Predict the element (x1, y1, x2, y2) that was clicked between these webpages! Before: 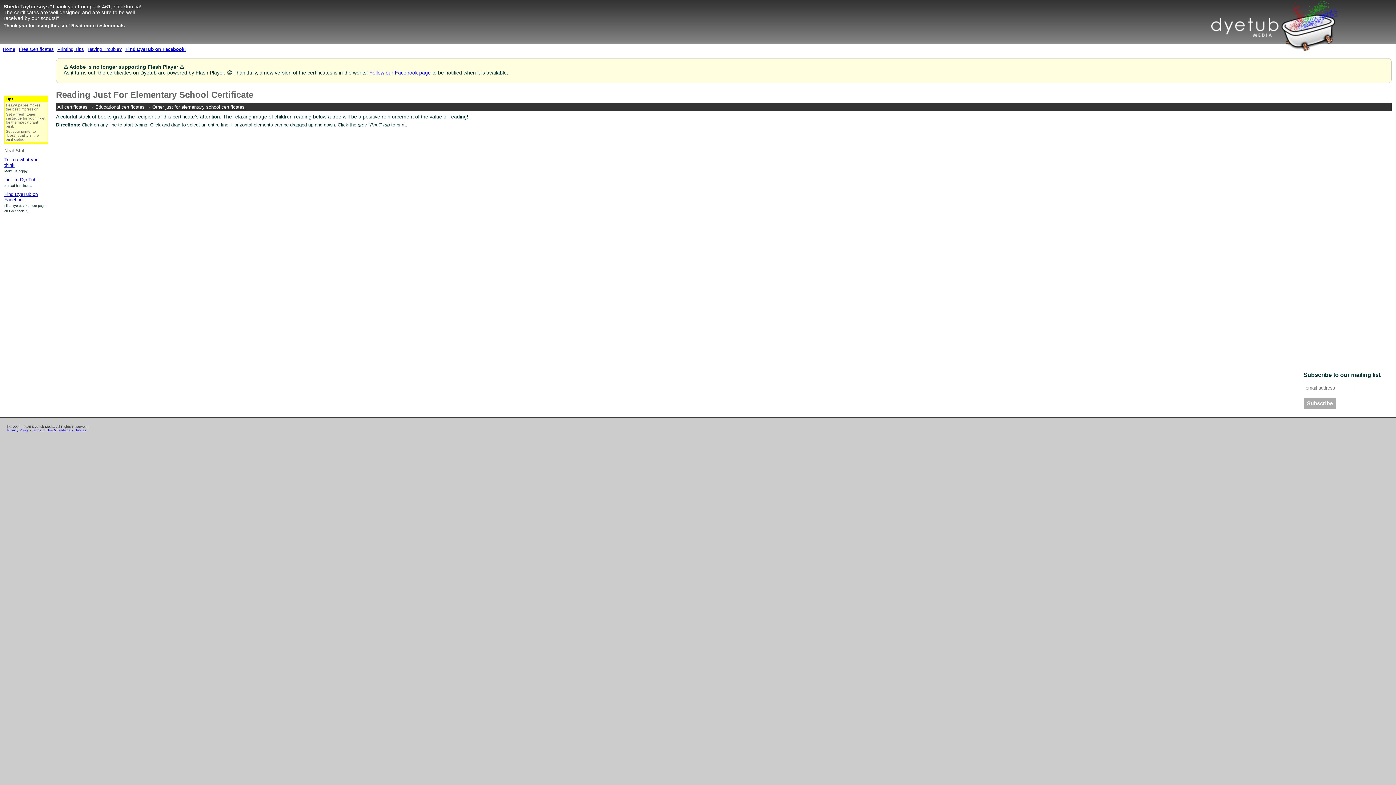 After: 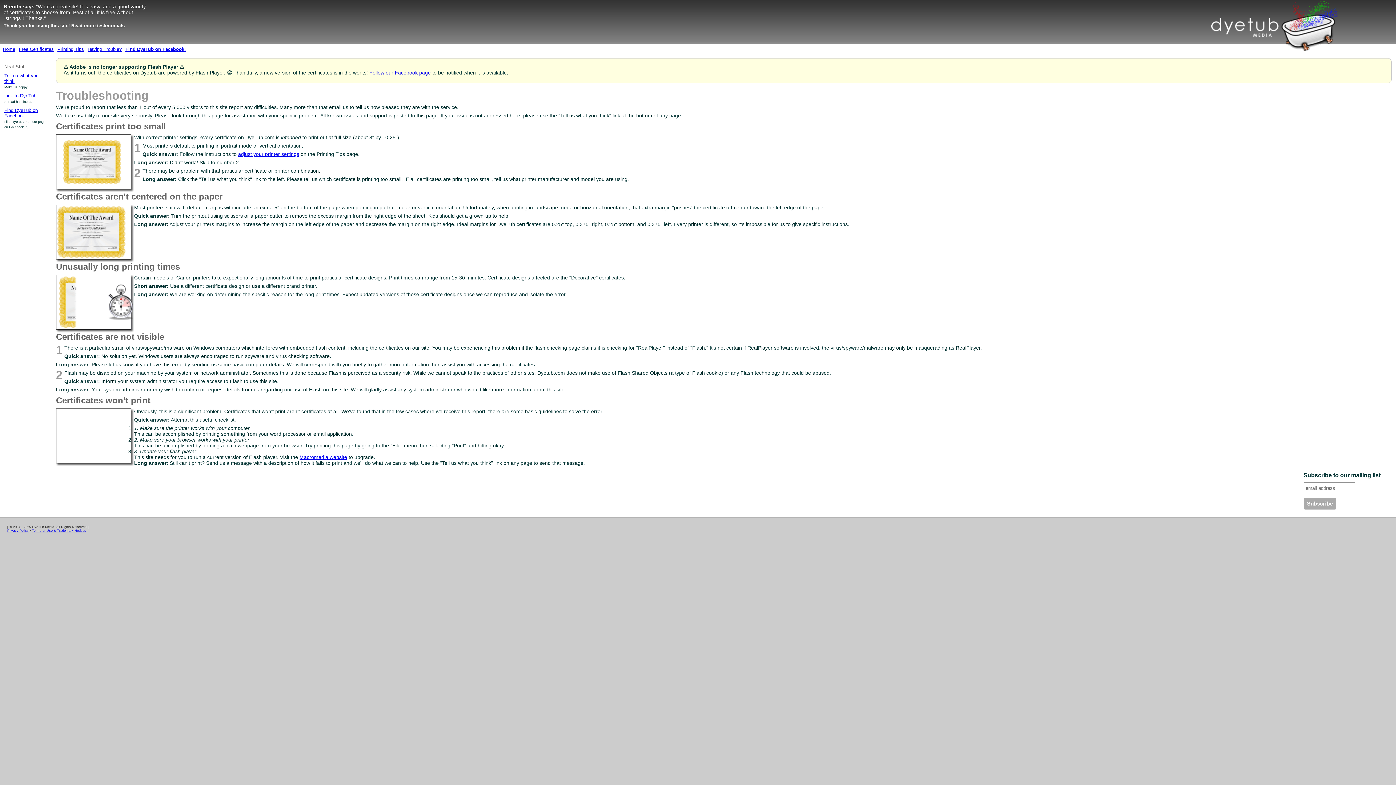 Action: label: Having Trouble? bbox: (87, 46, 121, 52)